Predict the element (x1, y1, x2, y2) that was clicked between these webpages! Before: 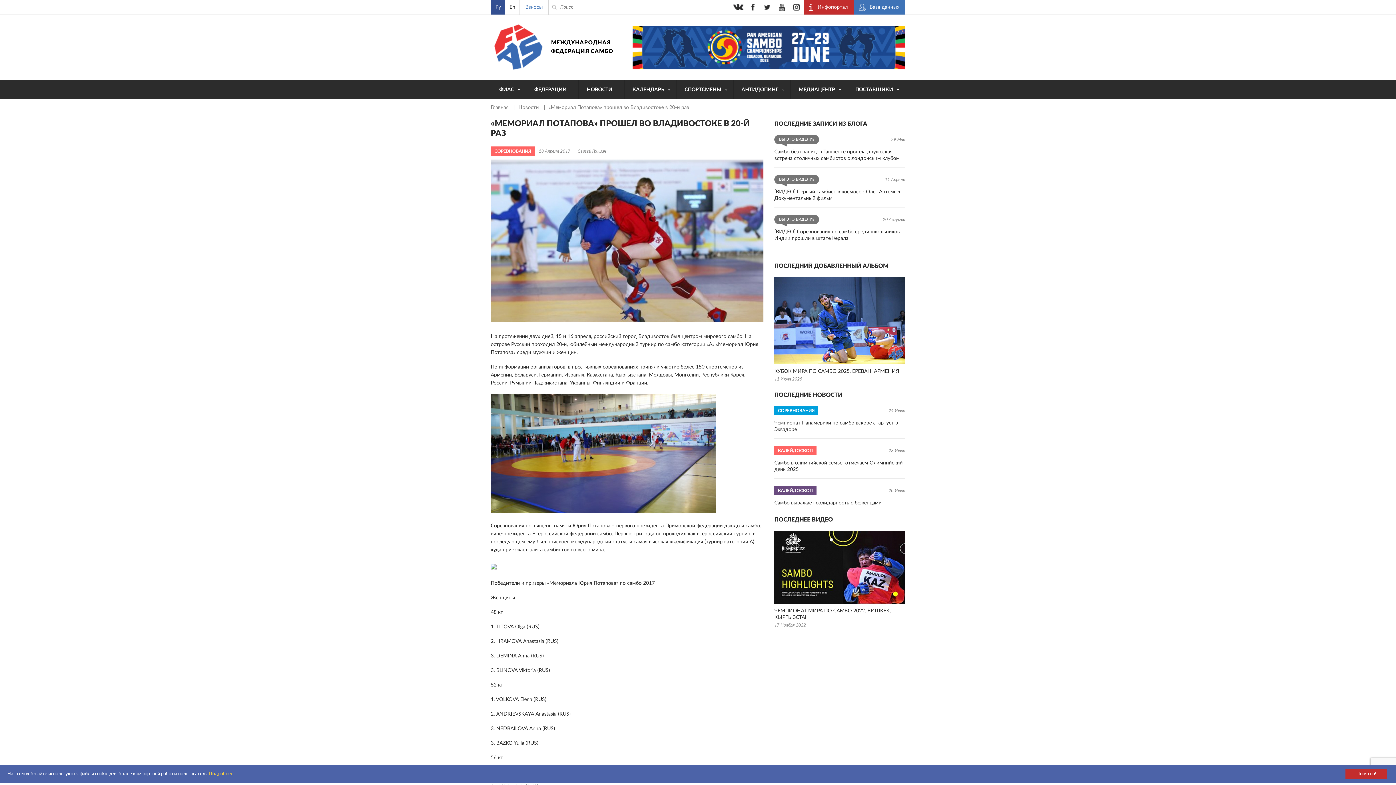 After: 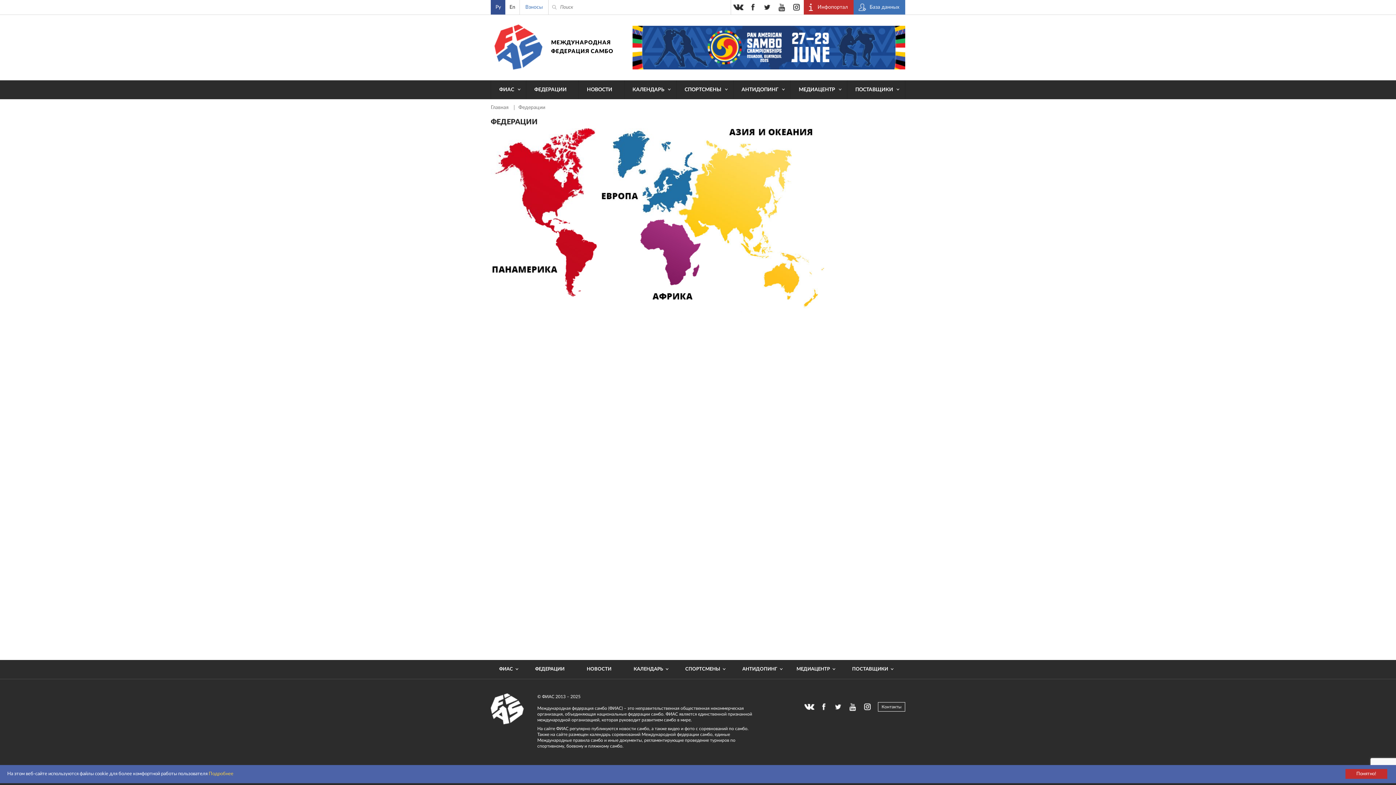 Action: bbox: (526, 80, 578, 99) label: ФЕДЕРАЦИИ